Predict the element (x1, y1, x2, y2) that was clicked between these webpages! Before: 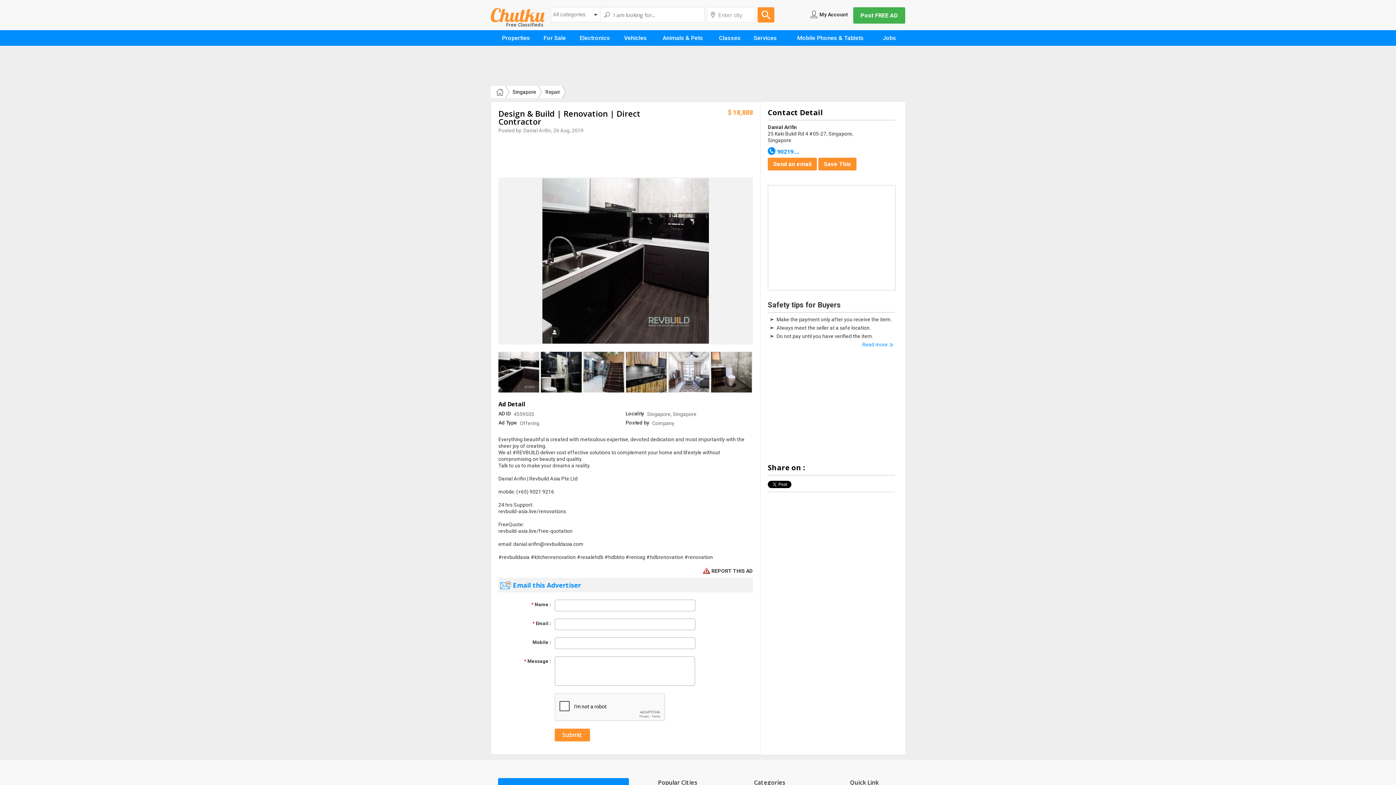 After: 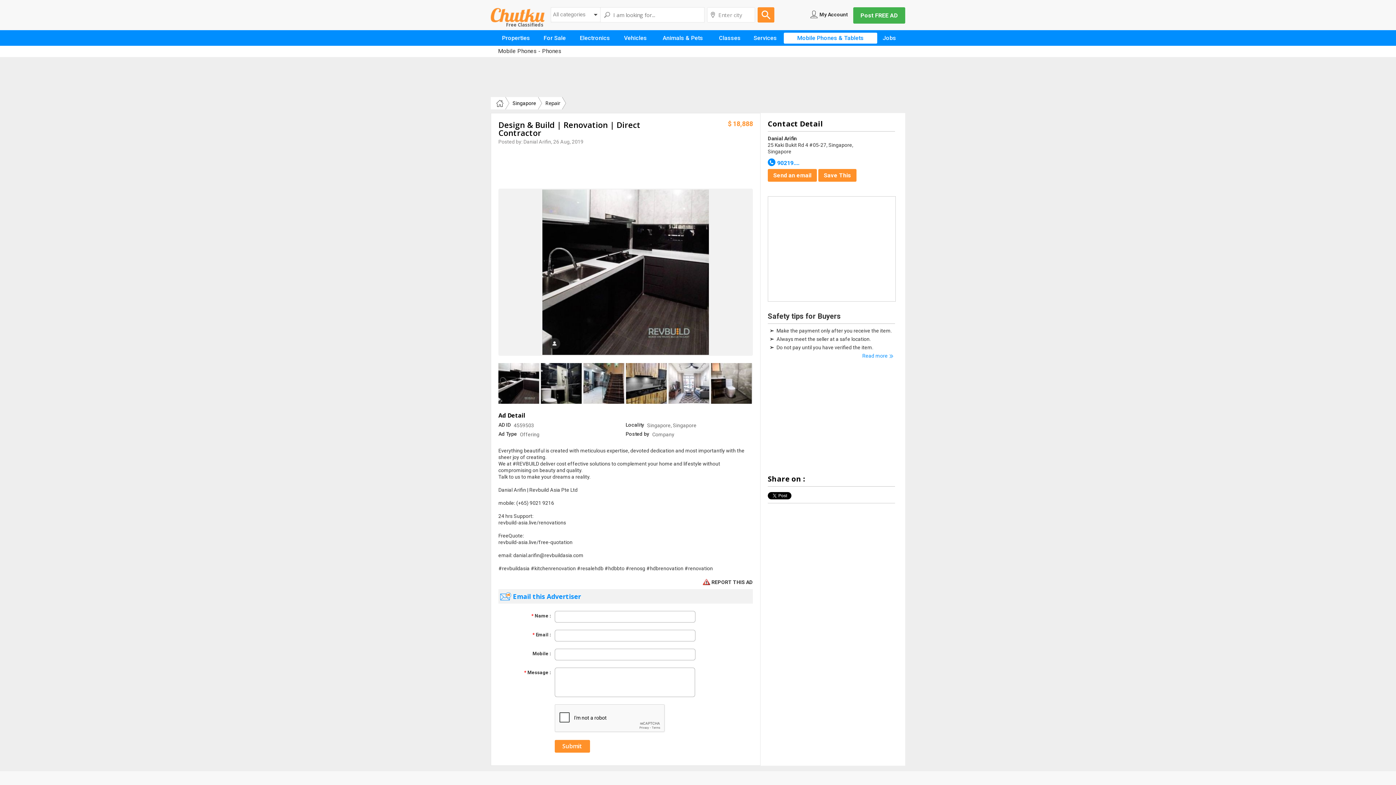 Action: label: Mobile Phones & Tablets bbox: (784, 32, 877, 43)